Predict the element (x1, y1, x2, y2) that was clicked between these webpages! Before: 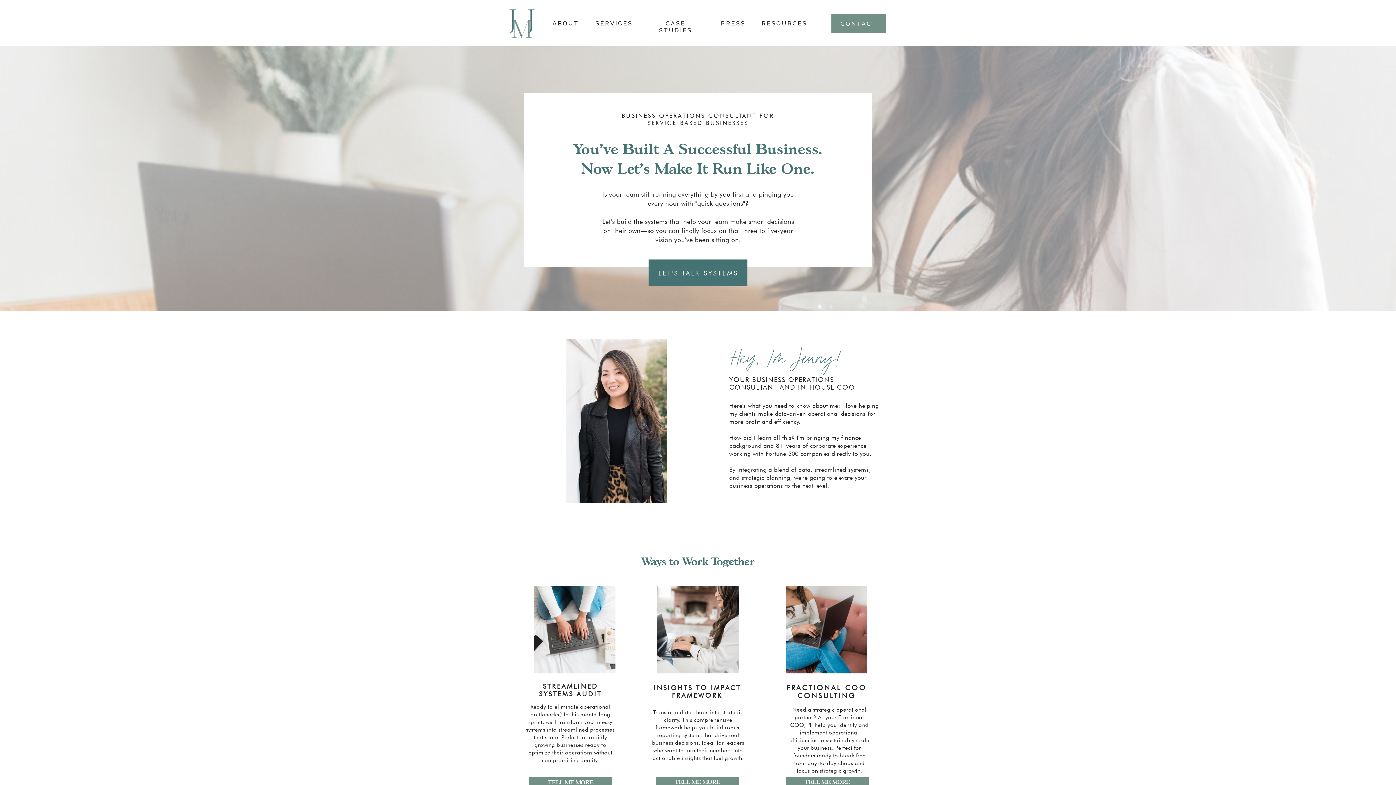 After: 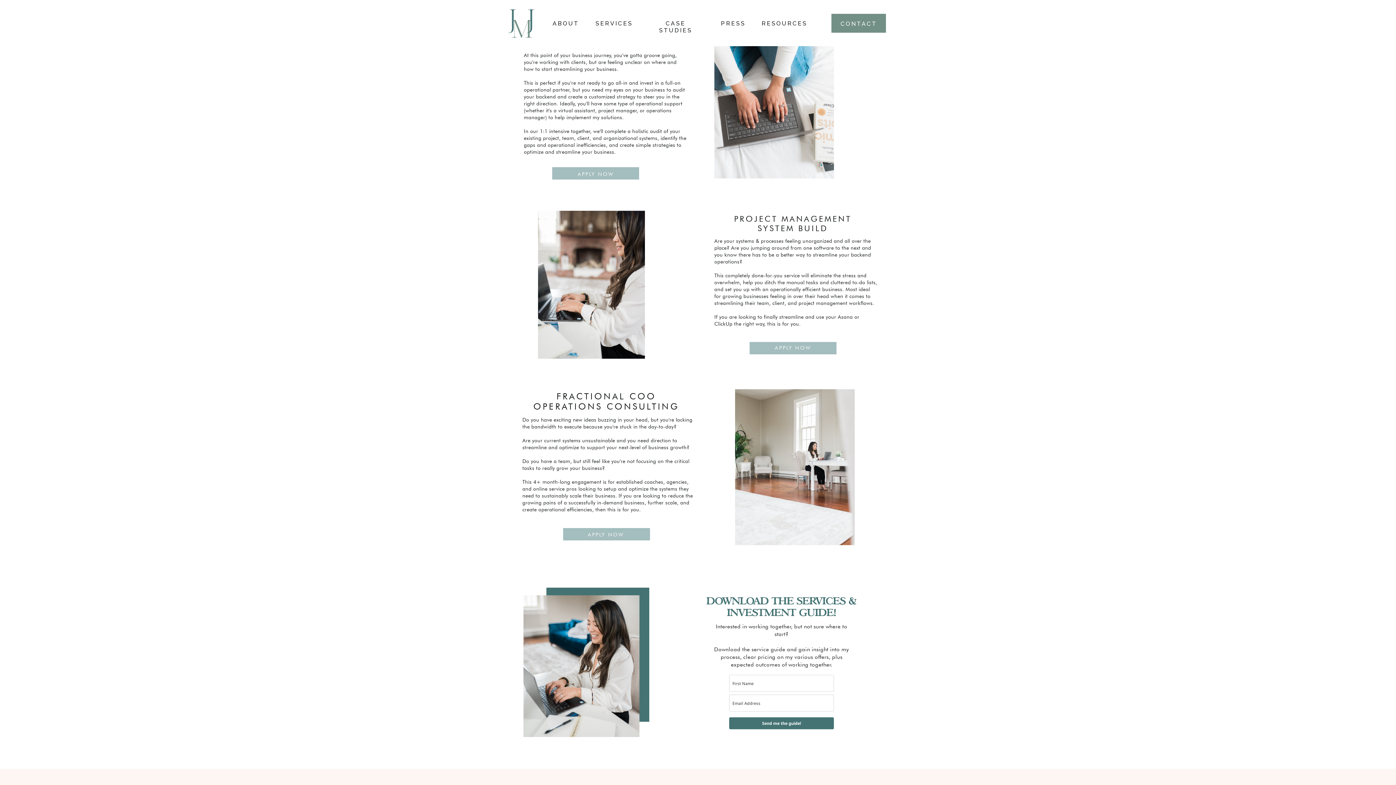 Action: bbox: (544, 779, 597, 787) label: TELL ME MORE